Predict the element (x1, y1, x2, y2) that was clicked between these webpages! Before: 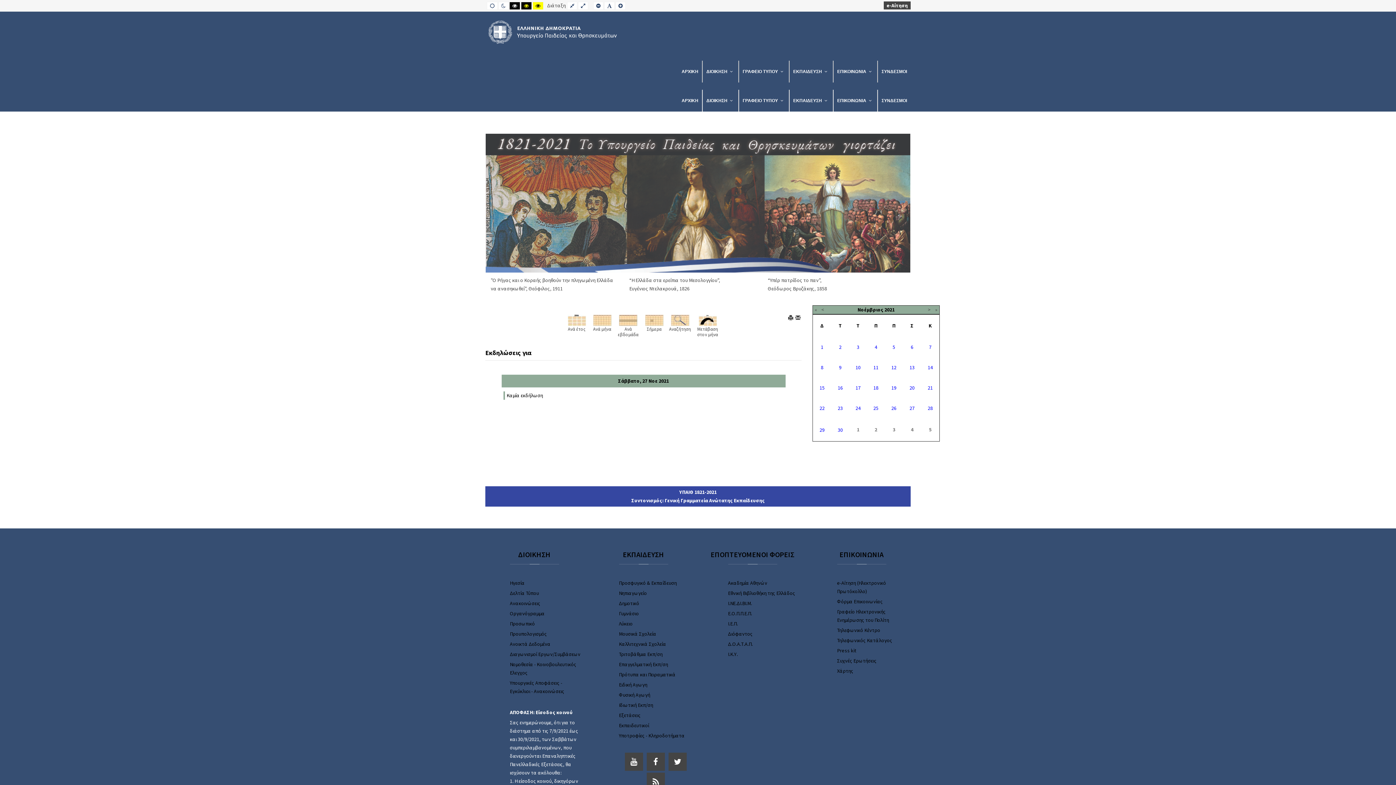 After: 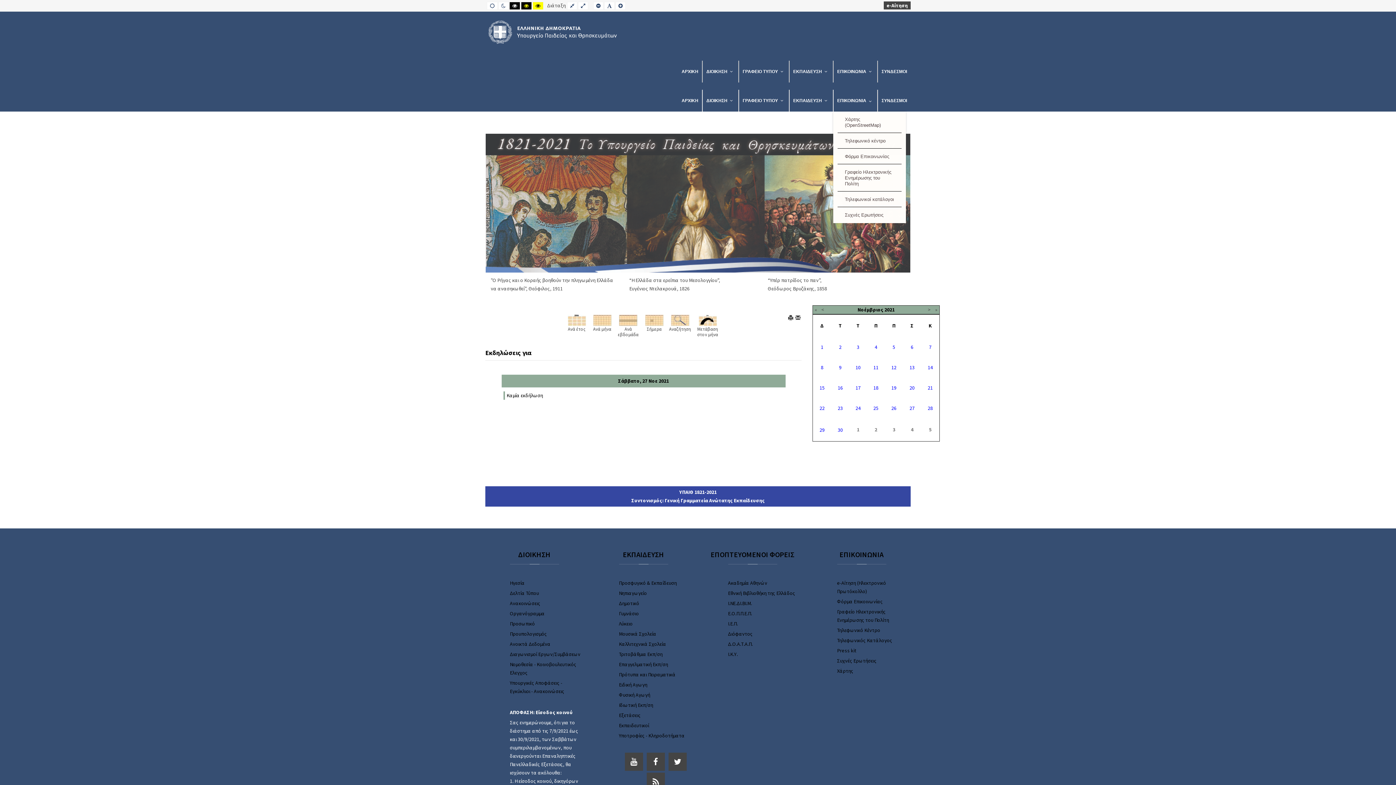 Action: label: ΕΠΙΚΟΙΝΩΝΙΑ bbox: (833, 89, 877, 111)